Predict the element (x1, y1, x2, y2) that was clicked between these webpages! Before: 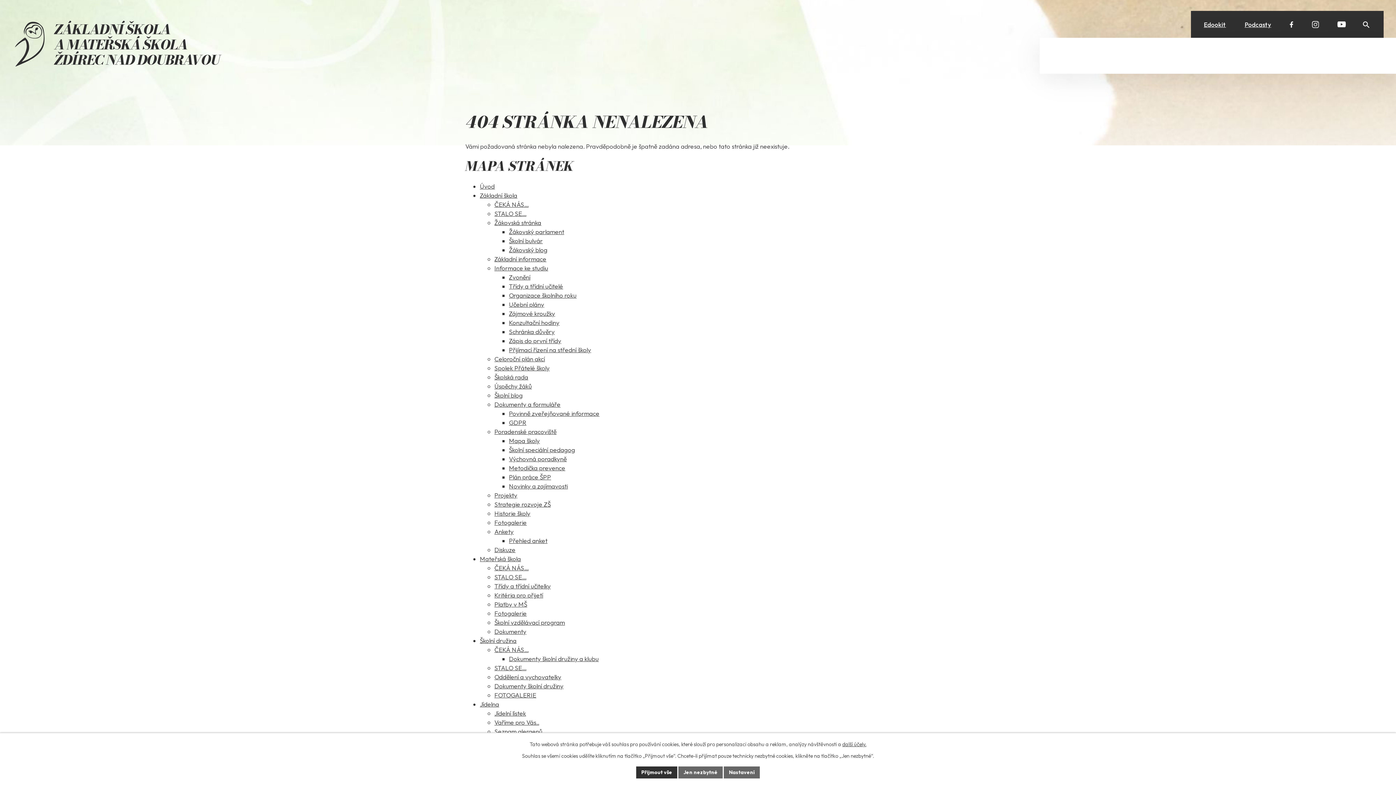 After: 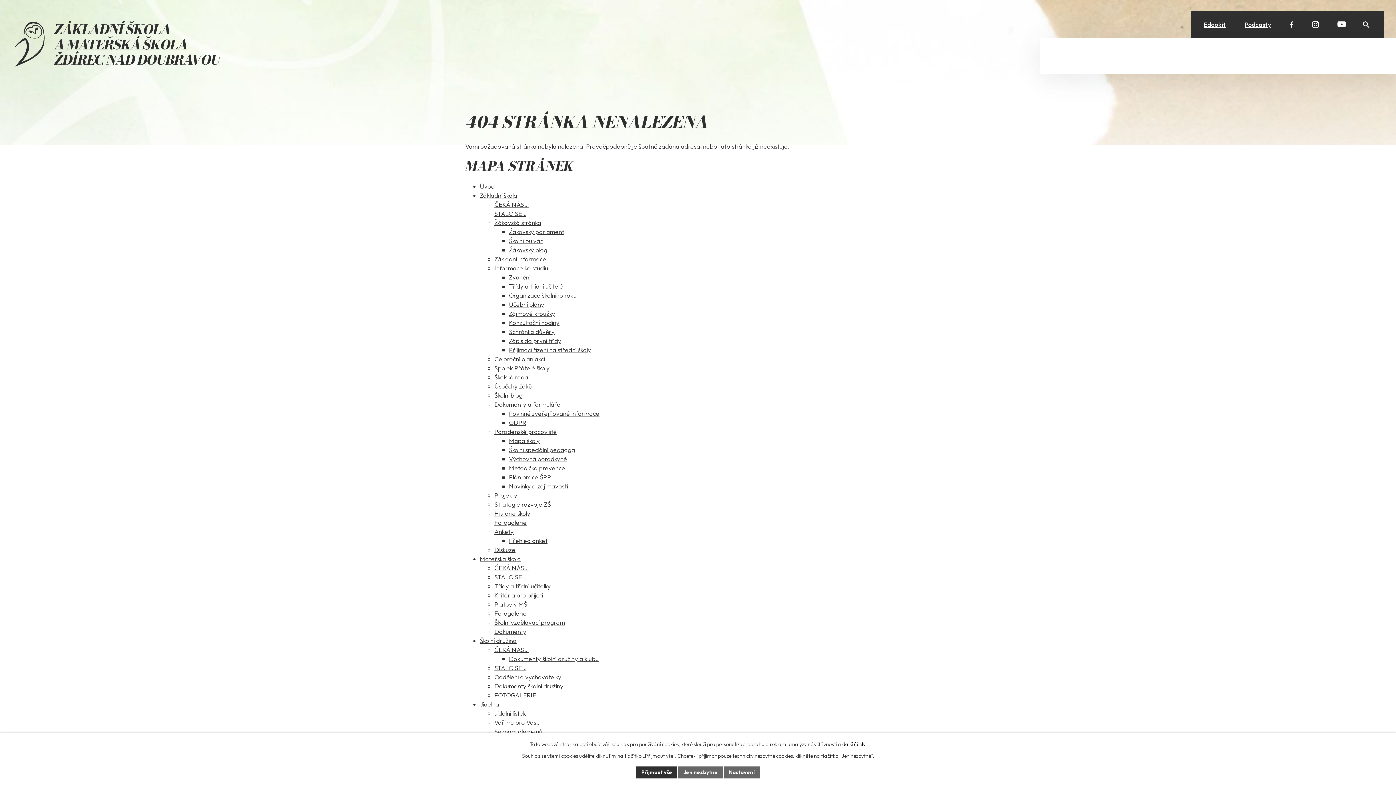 Action: label: další účely. bbox: (842, 741, 866, 747)